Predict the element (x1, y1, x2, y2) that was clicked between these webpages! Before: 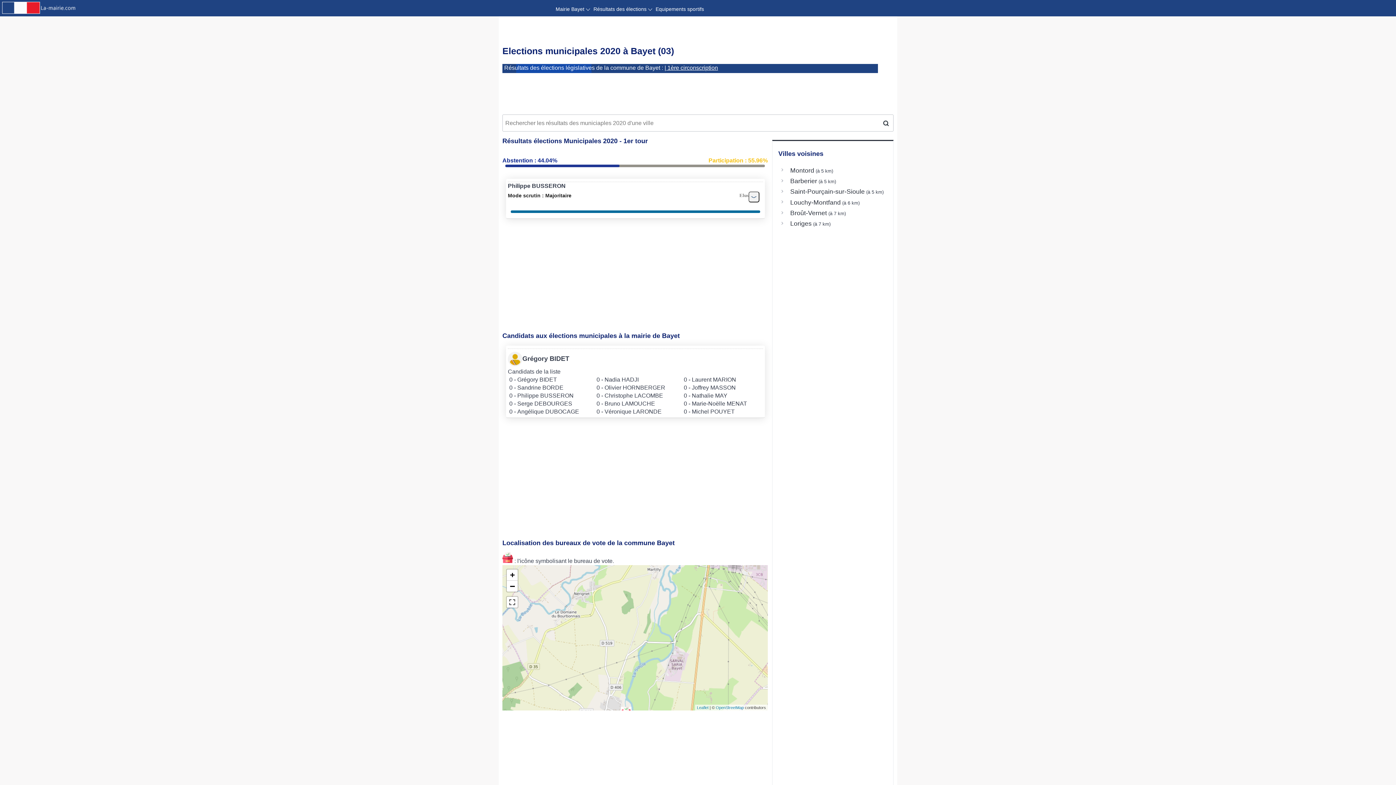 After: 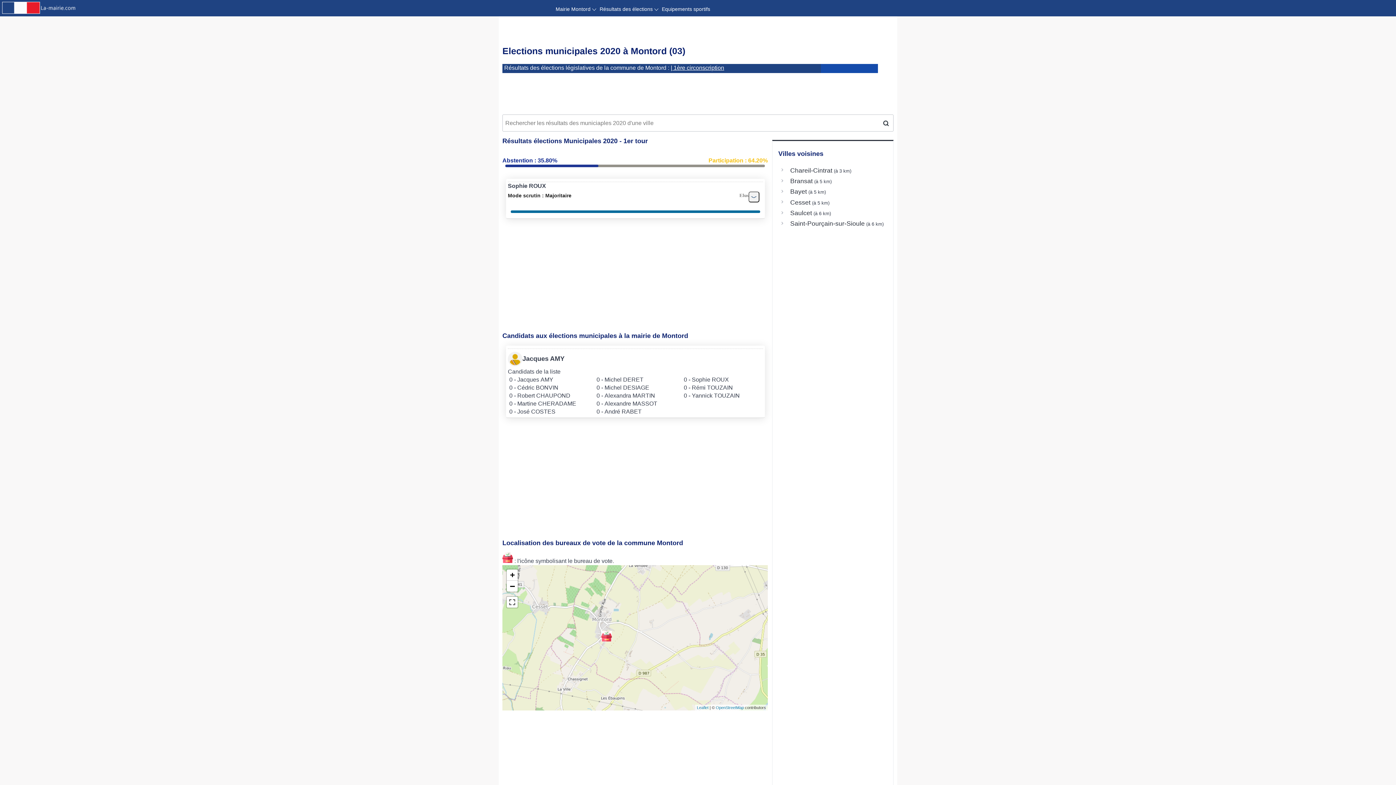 Action: bbox: (790, 166, 814, 174) label: Montord